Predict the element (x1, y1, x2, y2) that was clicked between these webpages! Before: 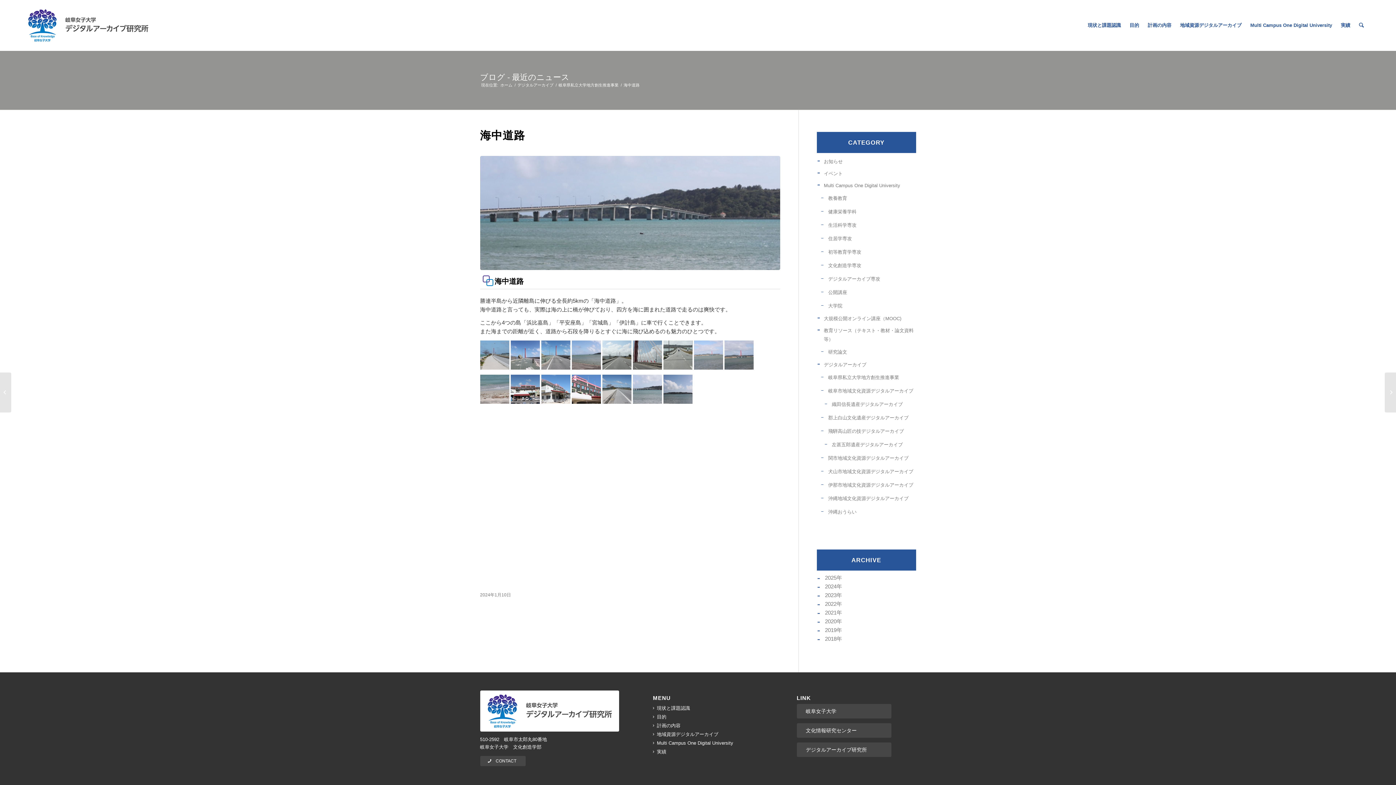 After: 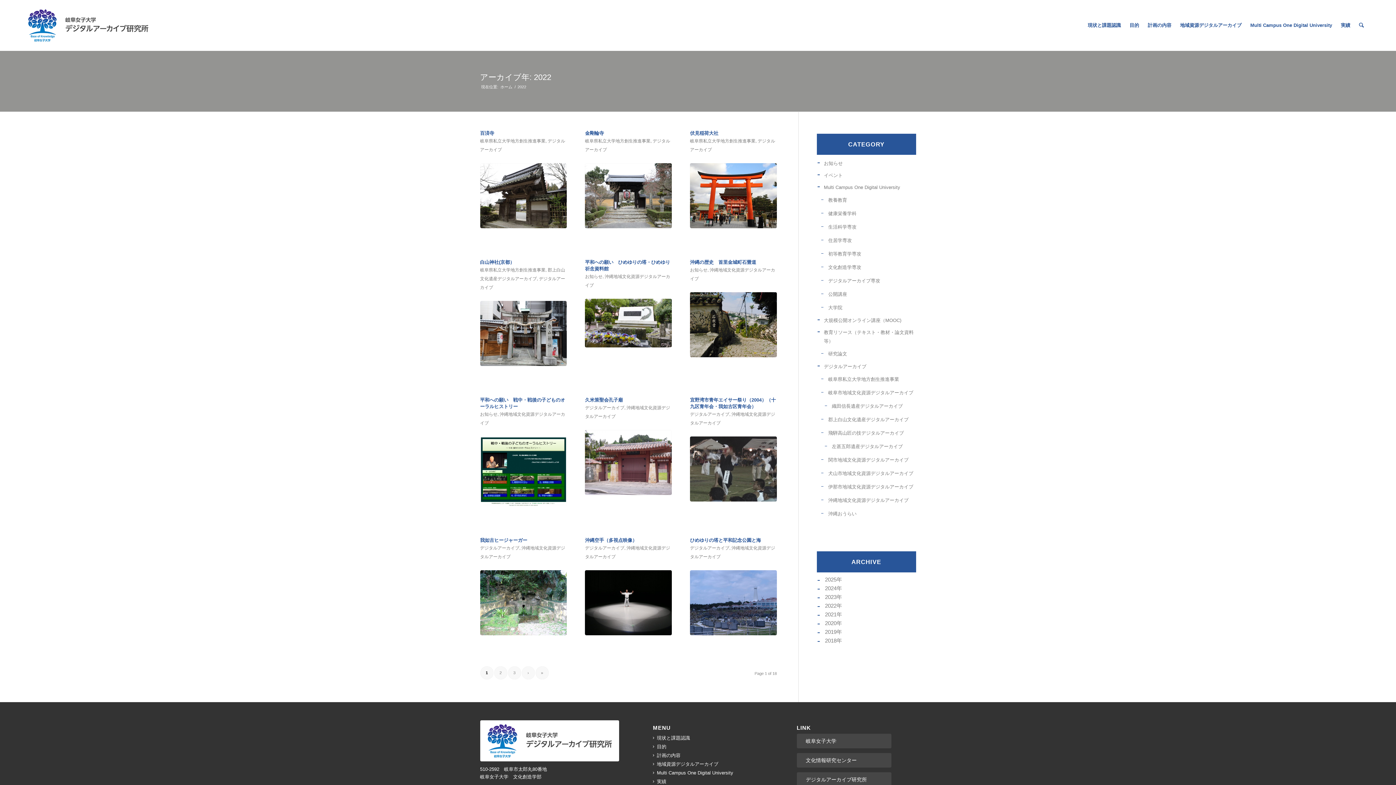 Action: label: 2022 bbox: (825, 601, 836, 607)